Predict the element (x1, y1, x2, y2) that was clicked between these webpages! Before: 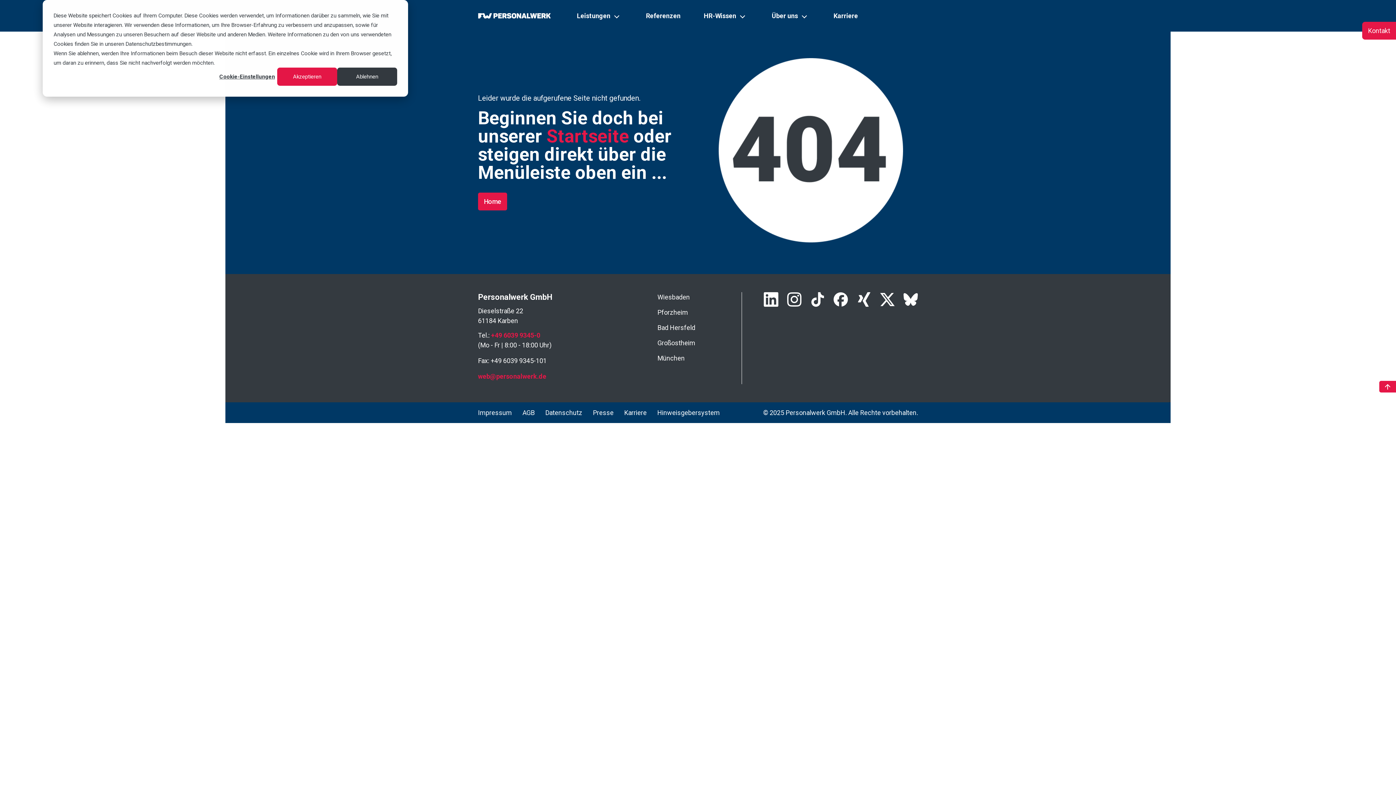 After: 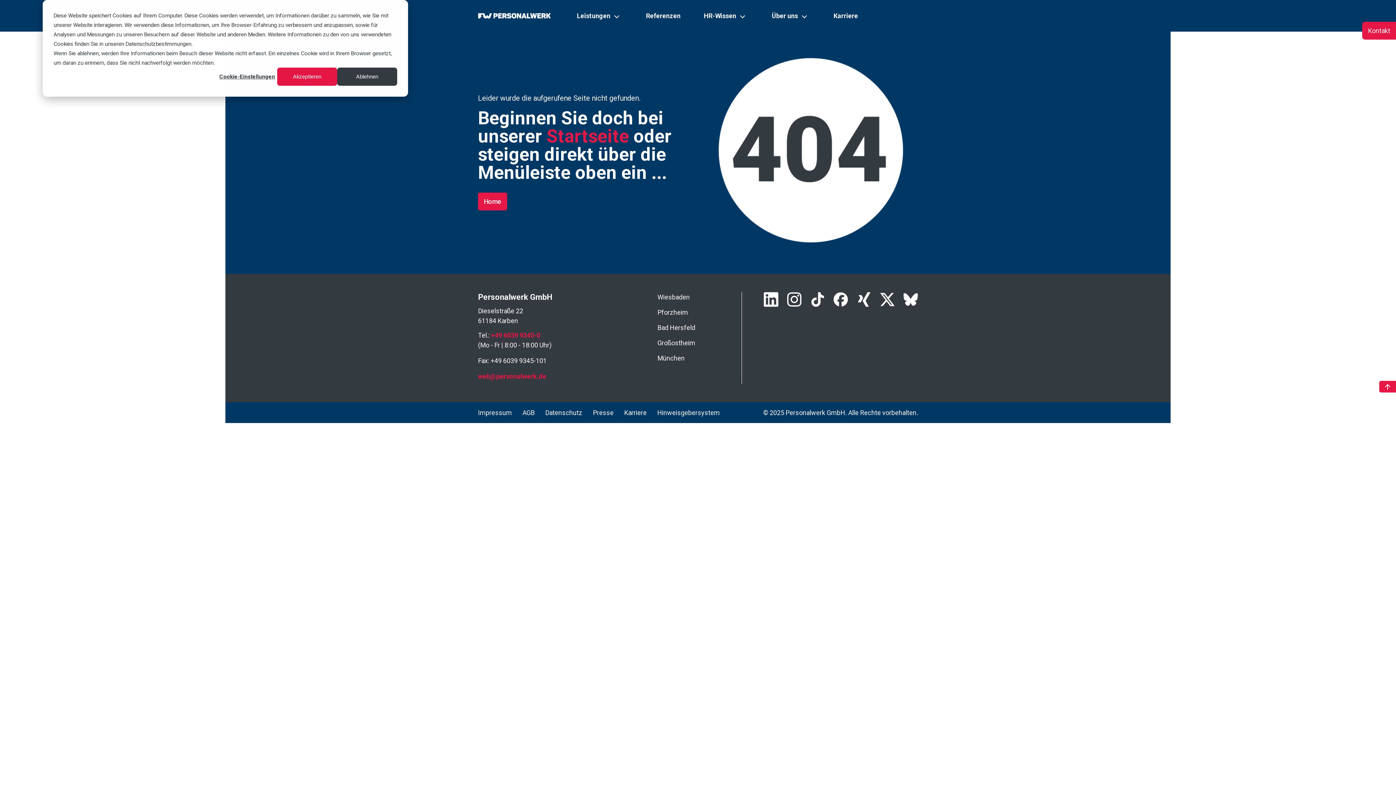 Action: bbox: (903, 292, 918, 306)